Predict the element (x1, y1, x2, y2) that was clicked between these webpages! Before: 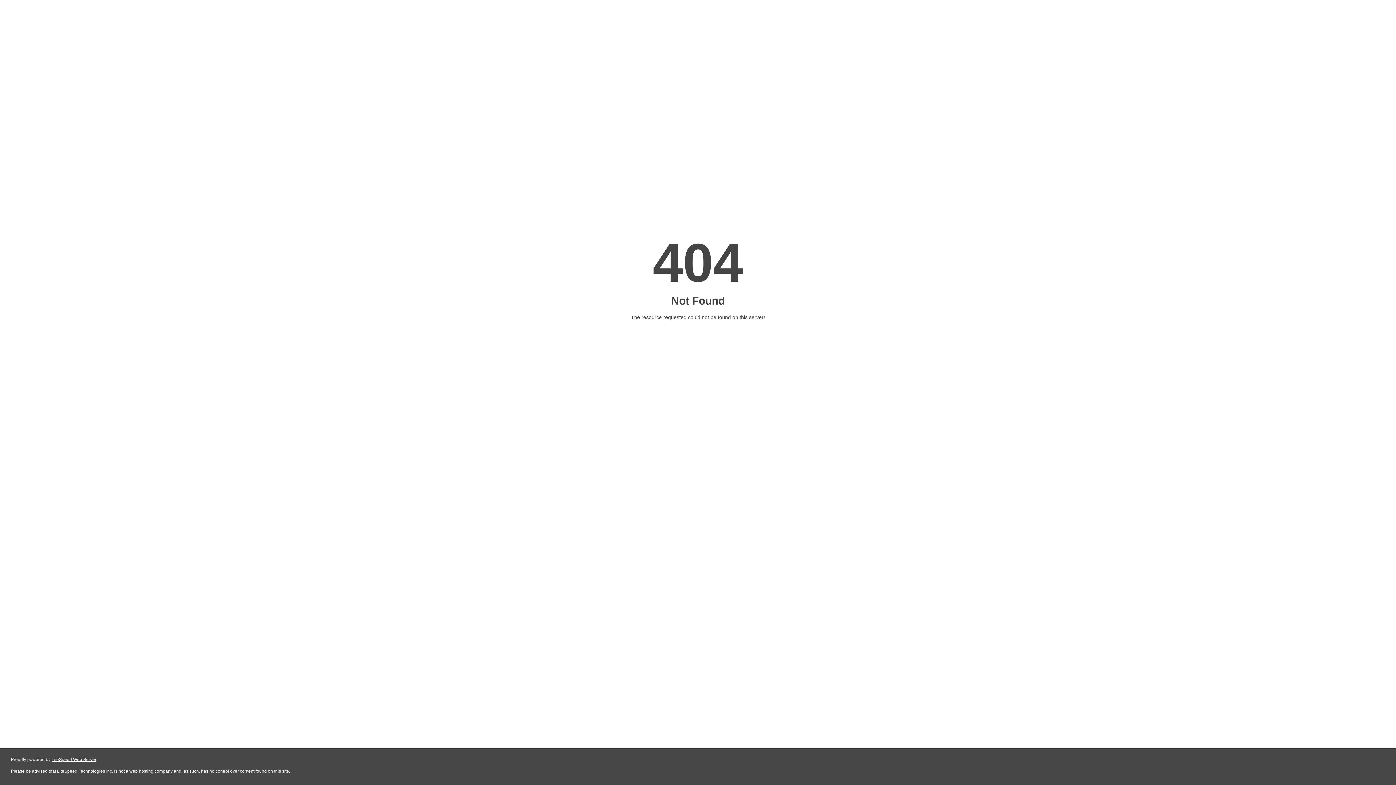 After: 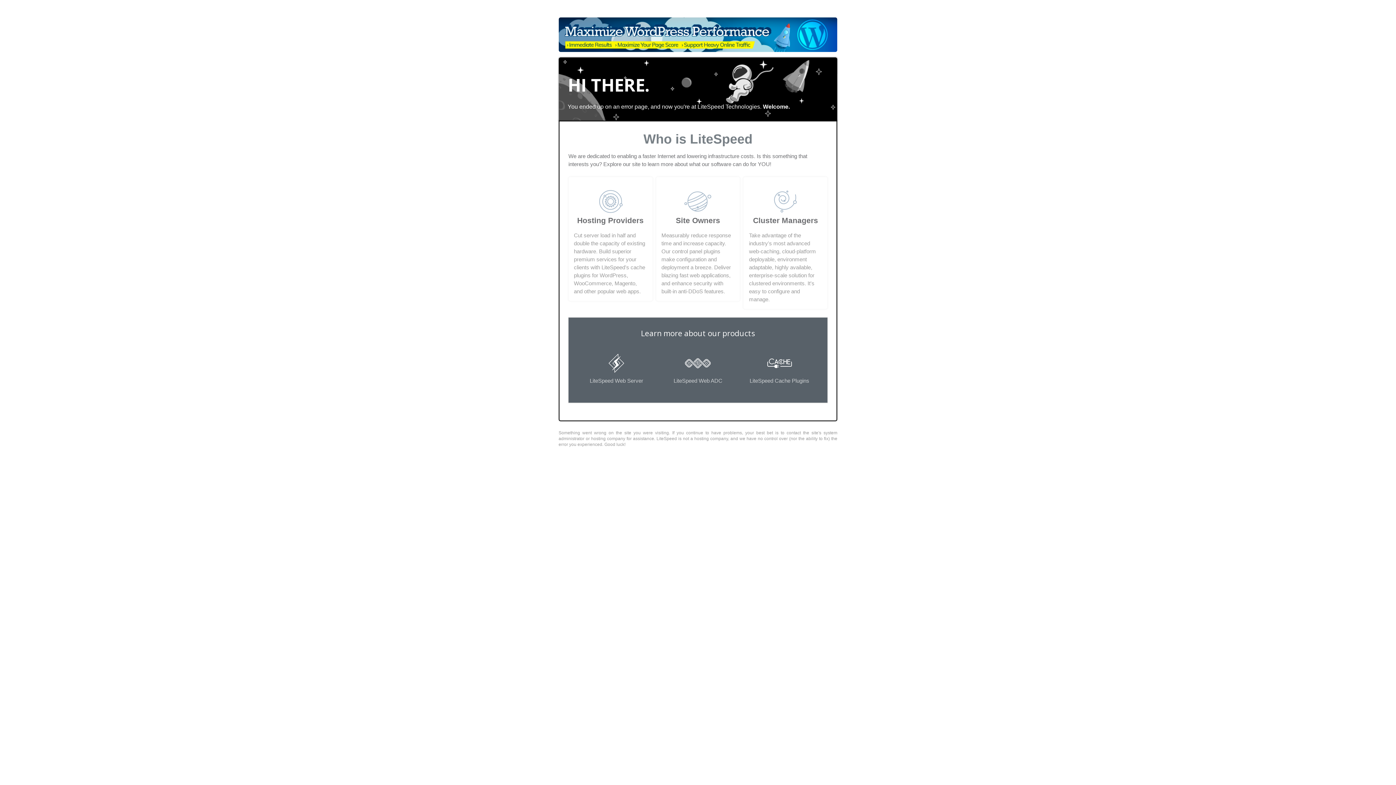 Action: bbox: (51, 757, 96, 762) label: LiteSpeed Web Server